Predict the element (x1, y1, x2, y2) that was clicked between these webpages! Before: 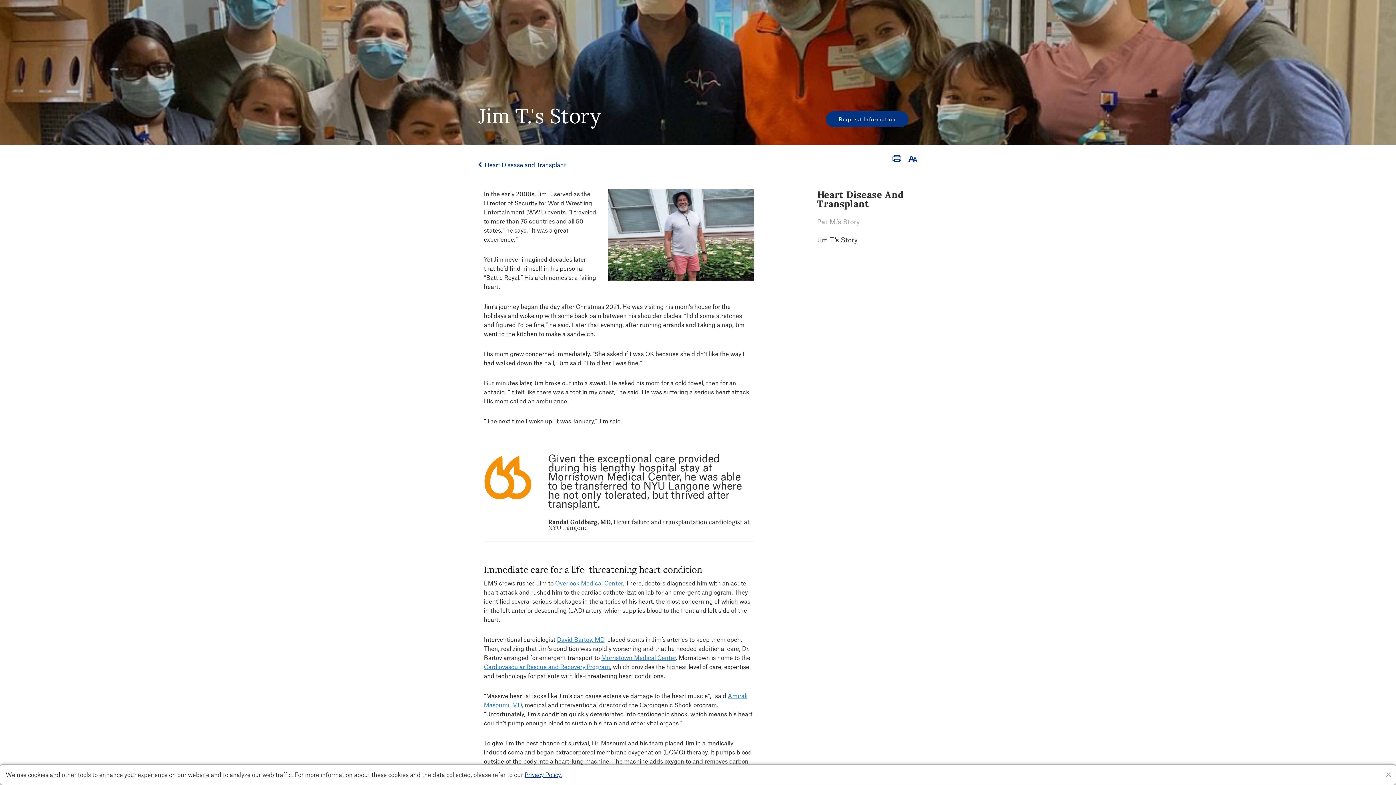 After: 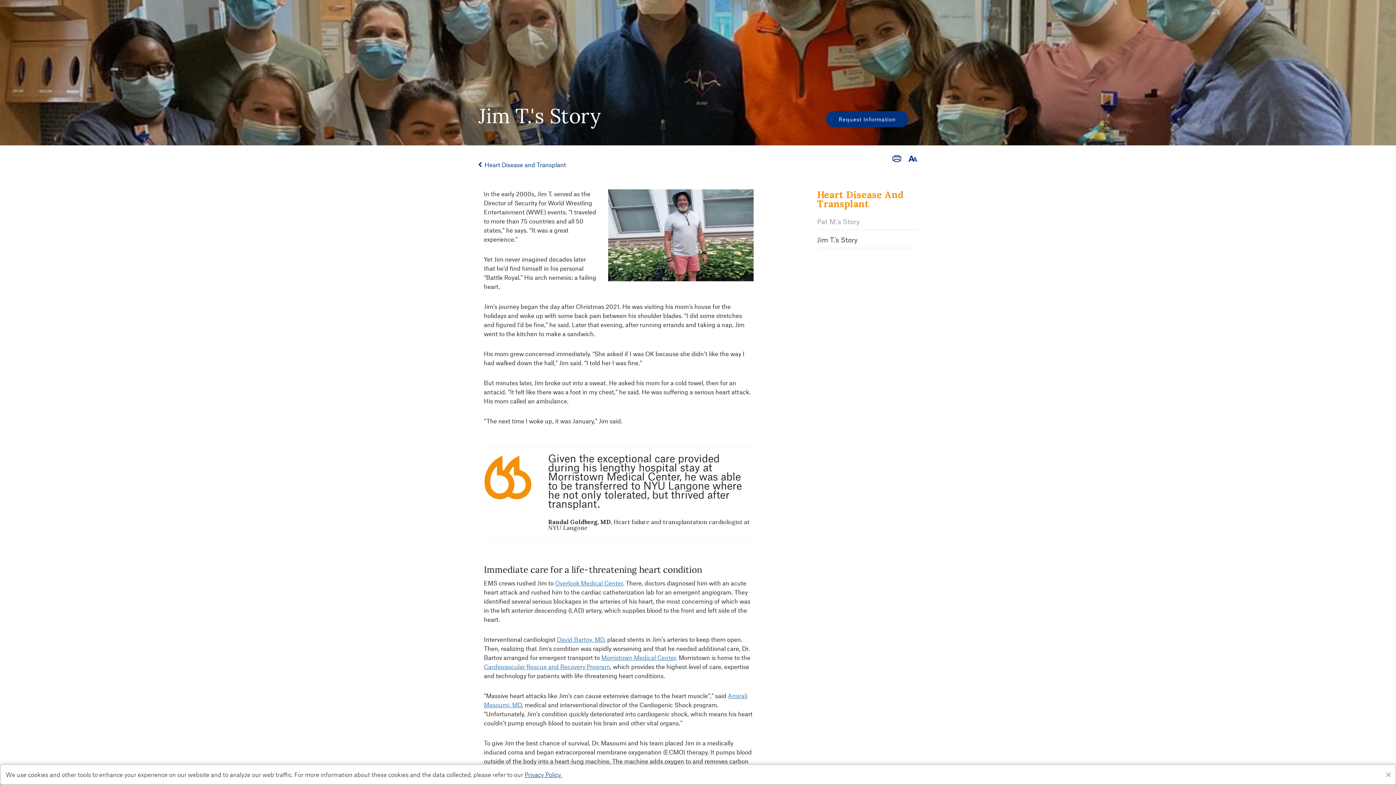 Action: bbox: (817, 190, 917, 208) label: Heart Disease And Transplant